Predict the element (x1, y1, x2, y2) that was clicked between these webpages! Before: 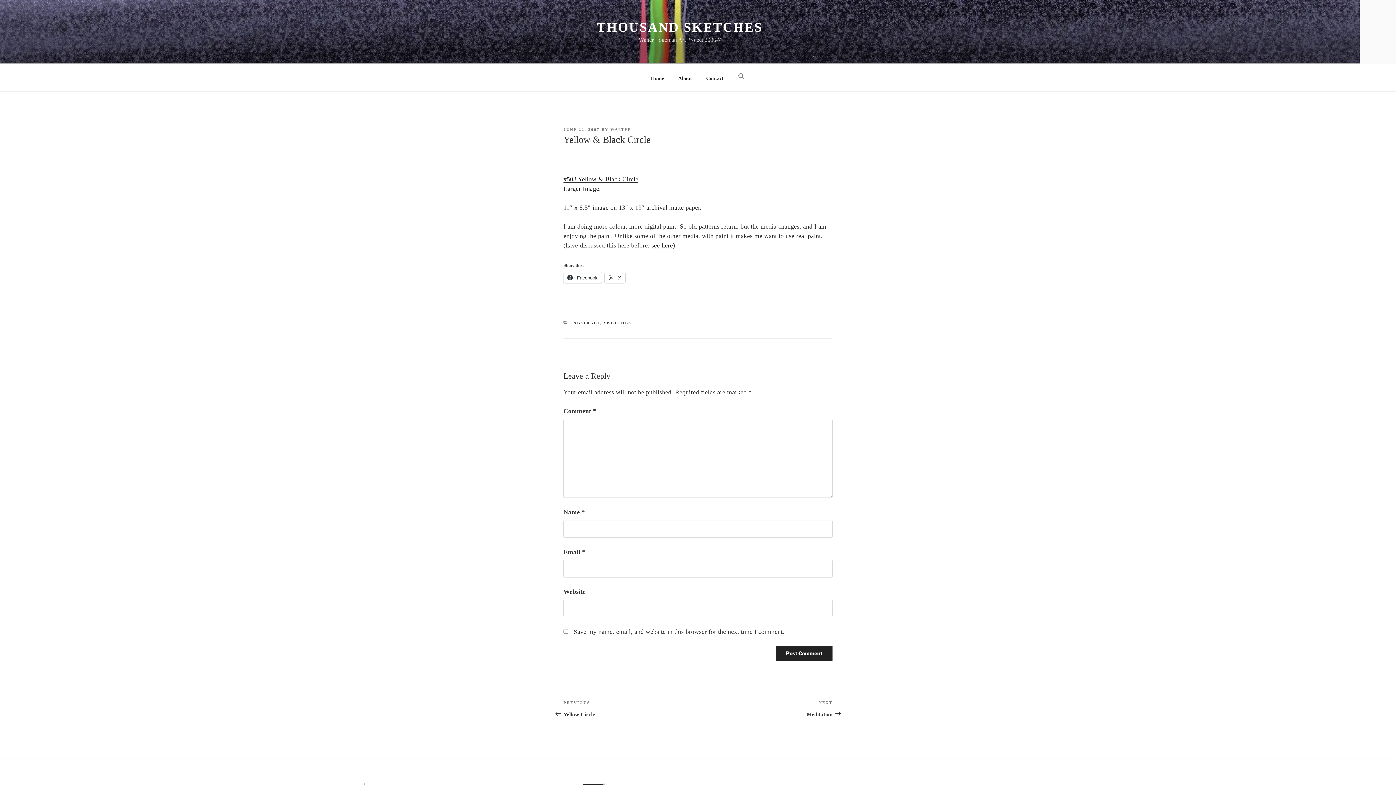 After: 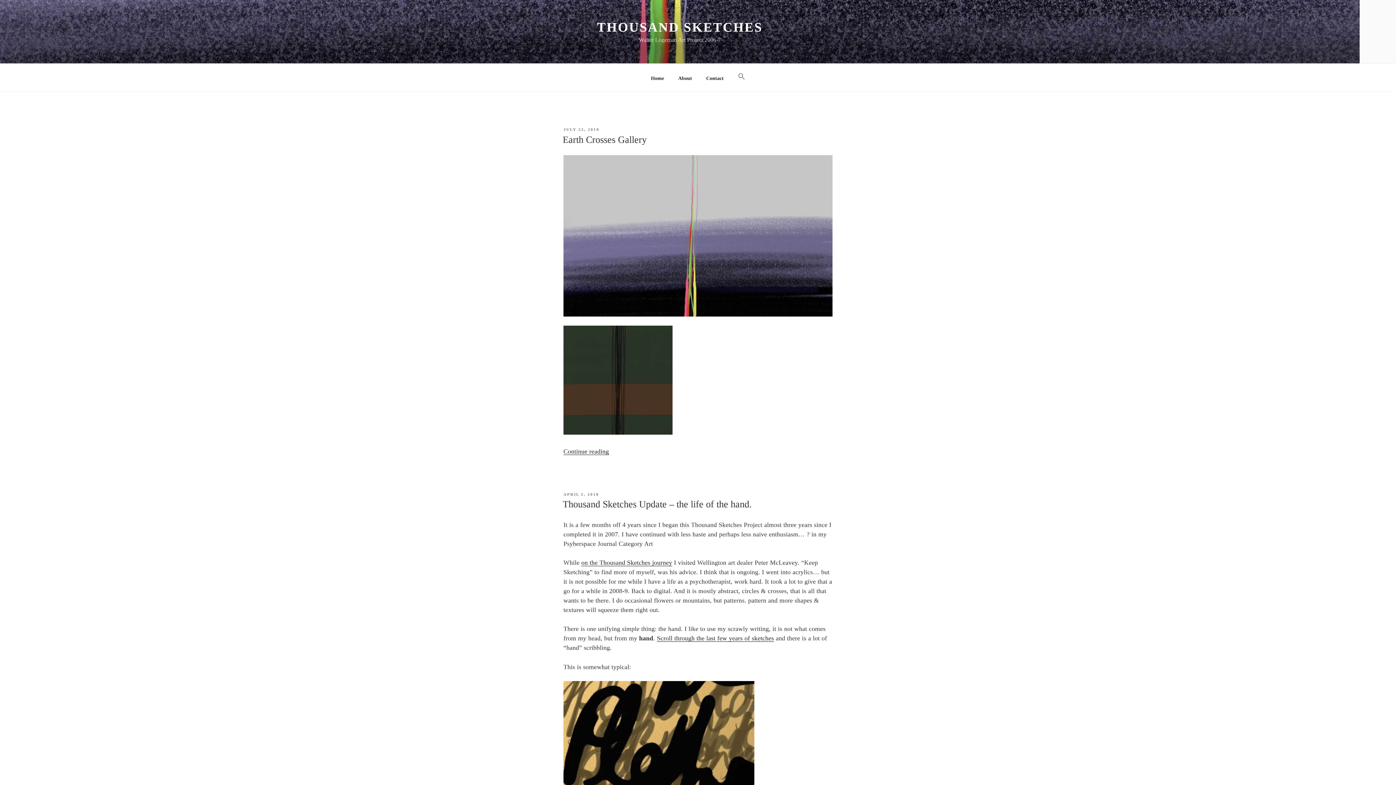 Action: label: ABSTRACT bbox: (573, 320, 600, 324)